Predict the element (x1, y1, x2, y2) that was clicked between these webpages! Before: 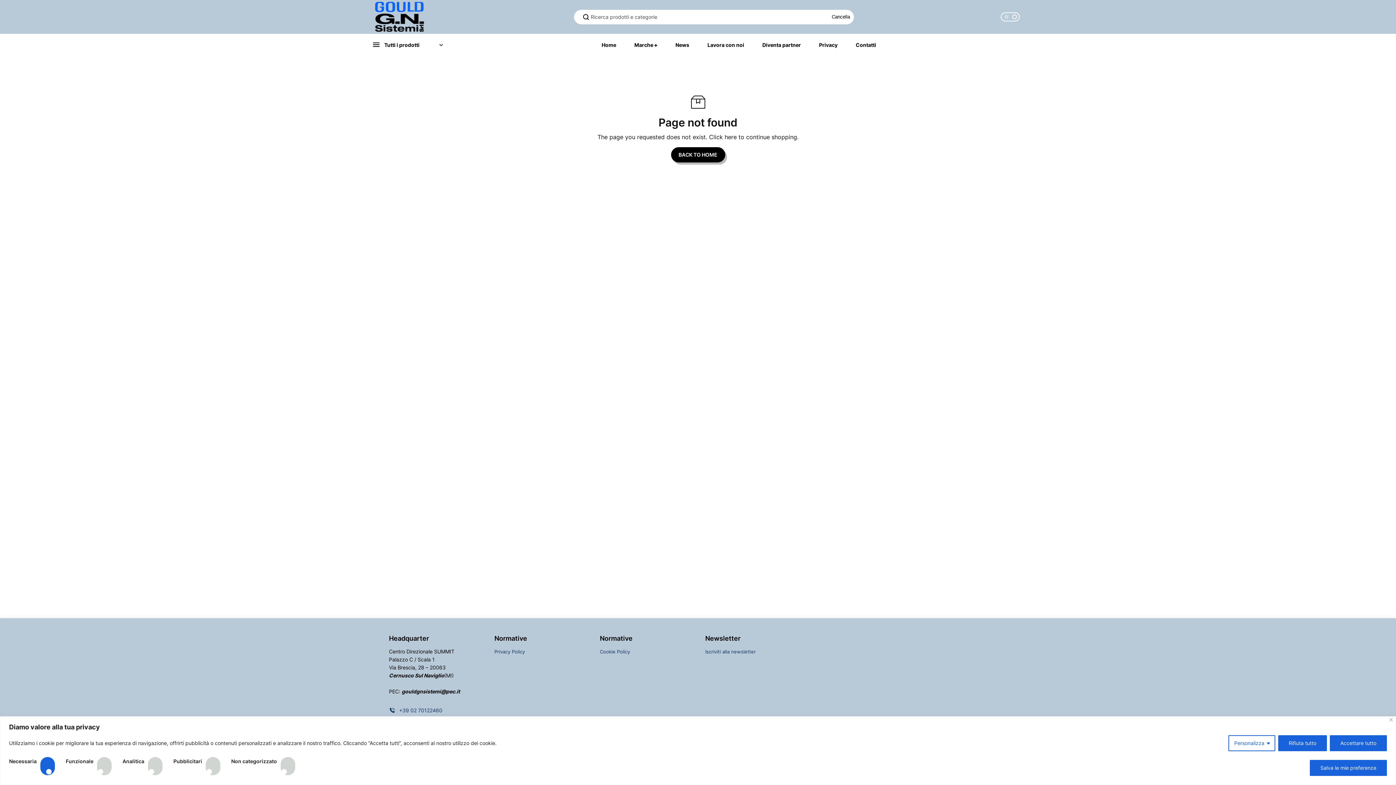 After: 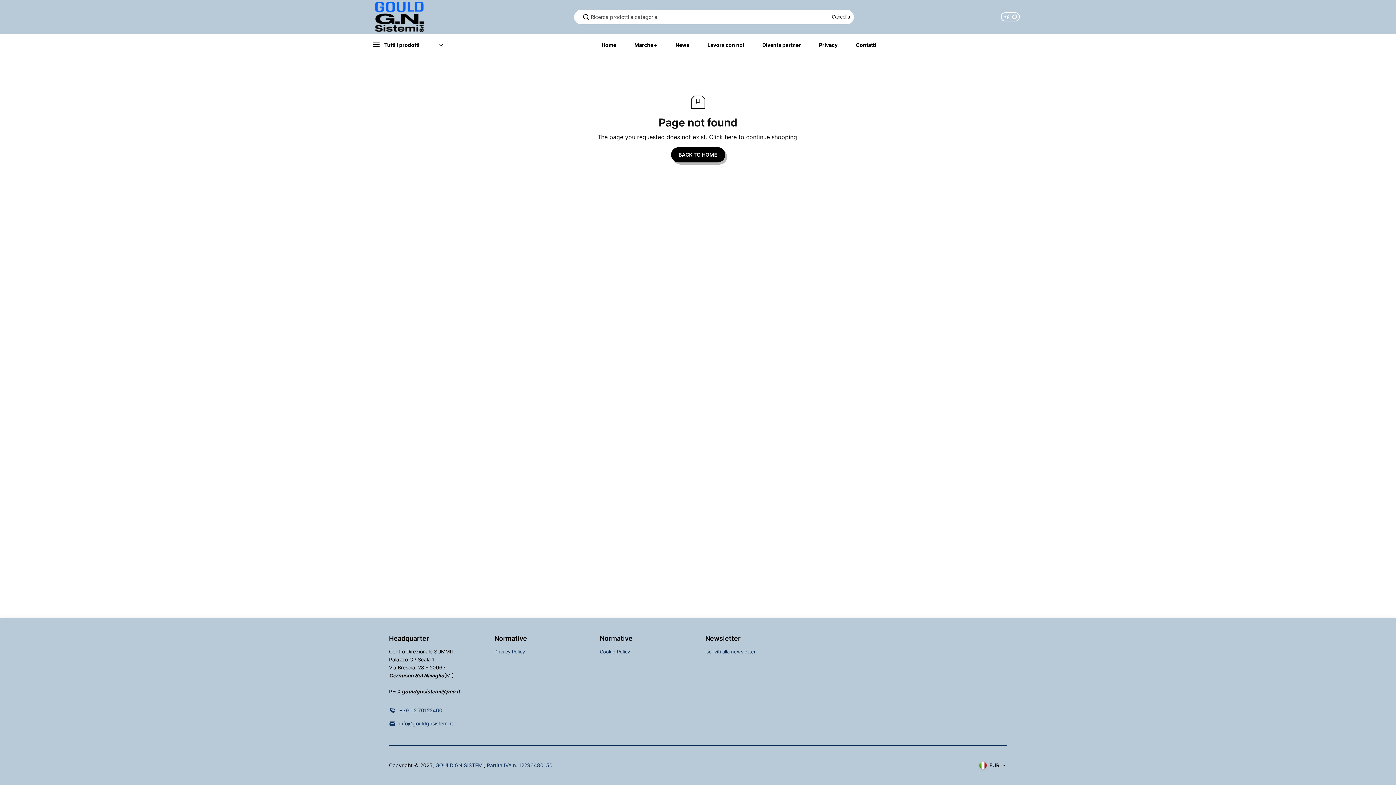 Action: label: Vicino bbox: (1389, 718, 1393, 721)